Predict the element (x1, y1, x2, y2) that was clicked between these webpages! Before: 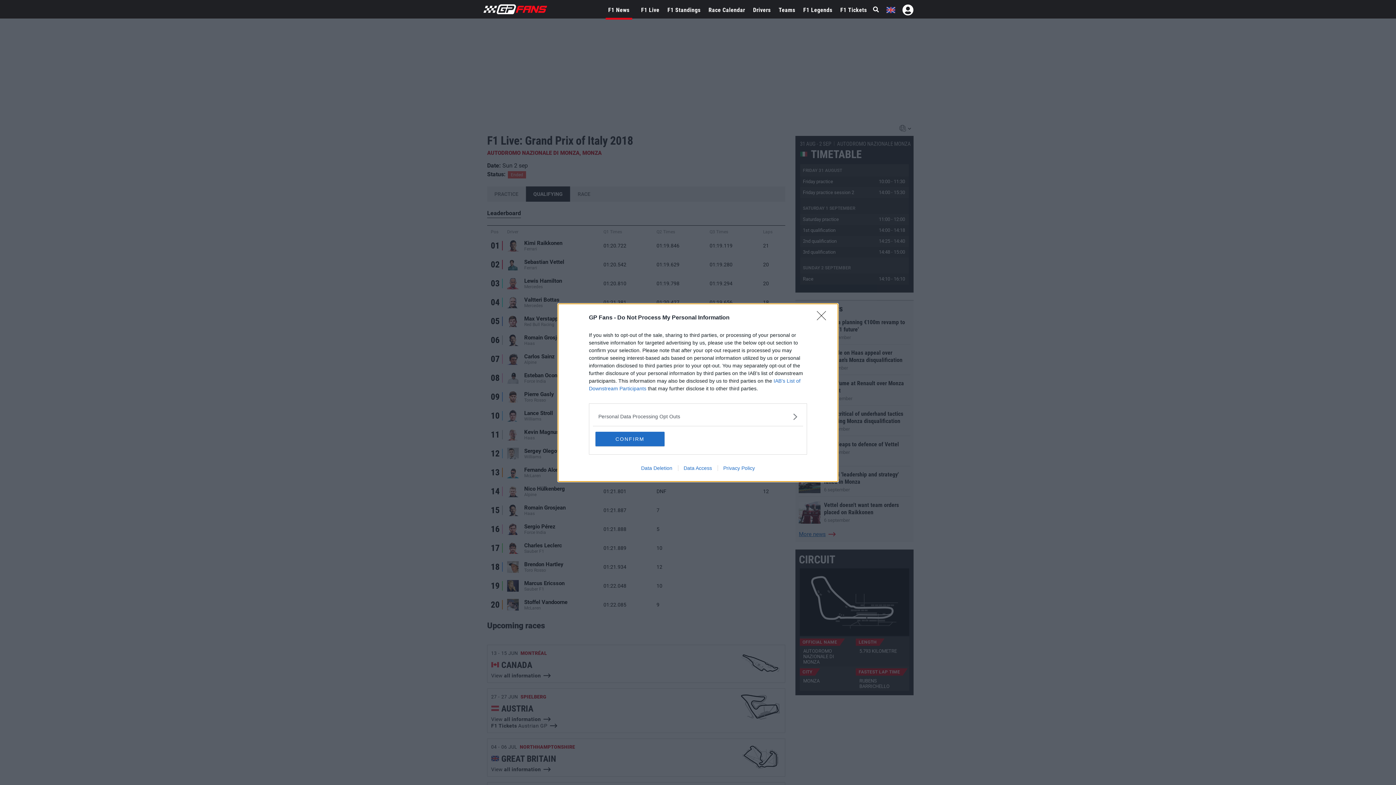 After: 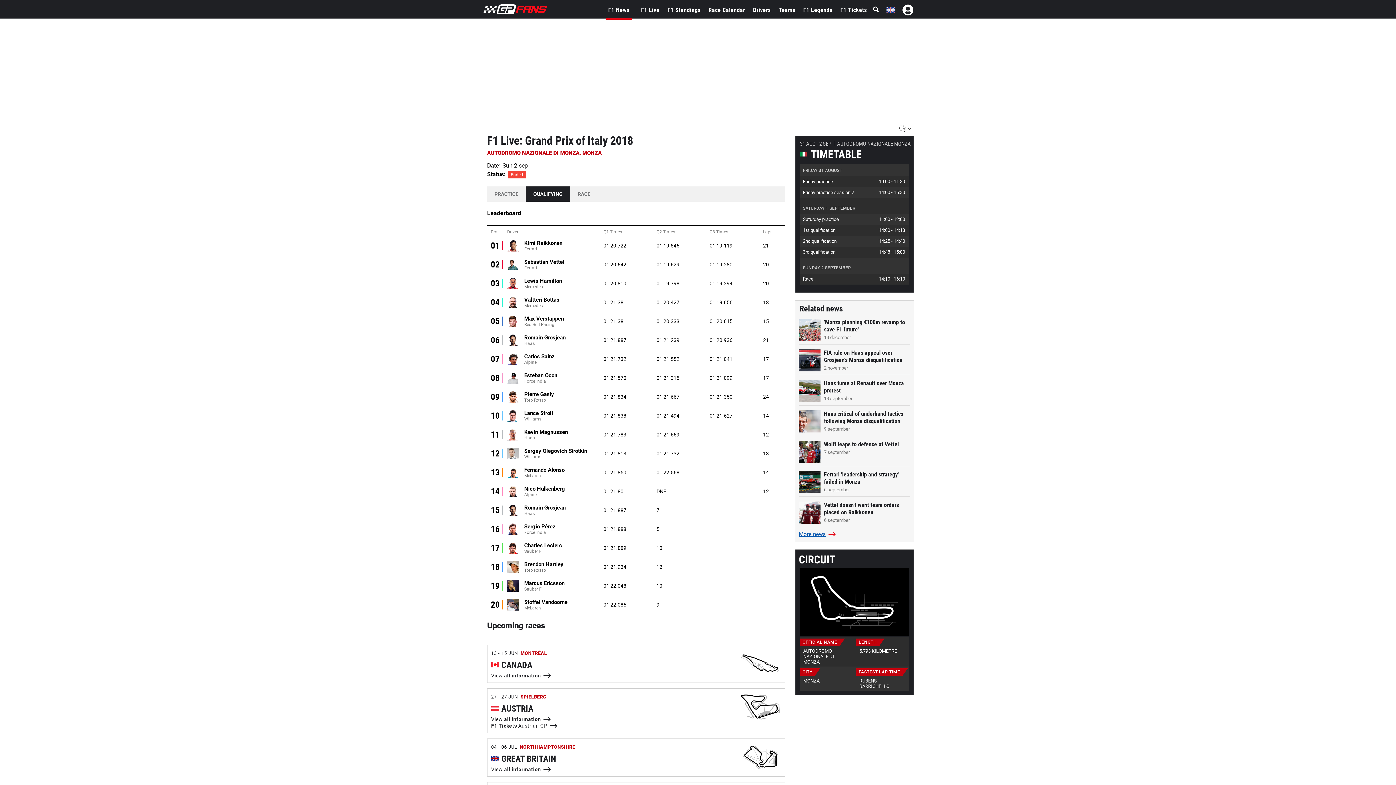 Action: bbox: (595, 431, 664, 446) label: CONFIRM